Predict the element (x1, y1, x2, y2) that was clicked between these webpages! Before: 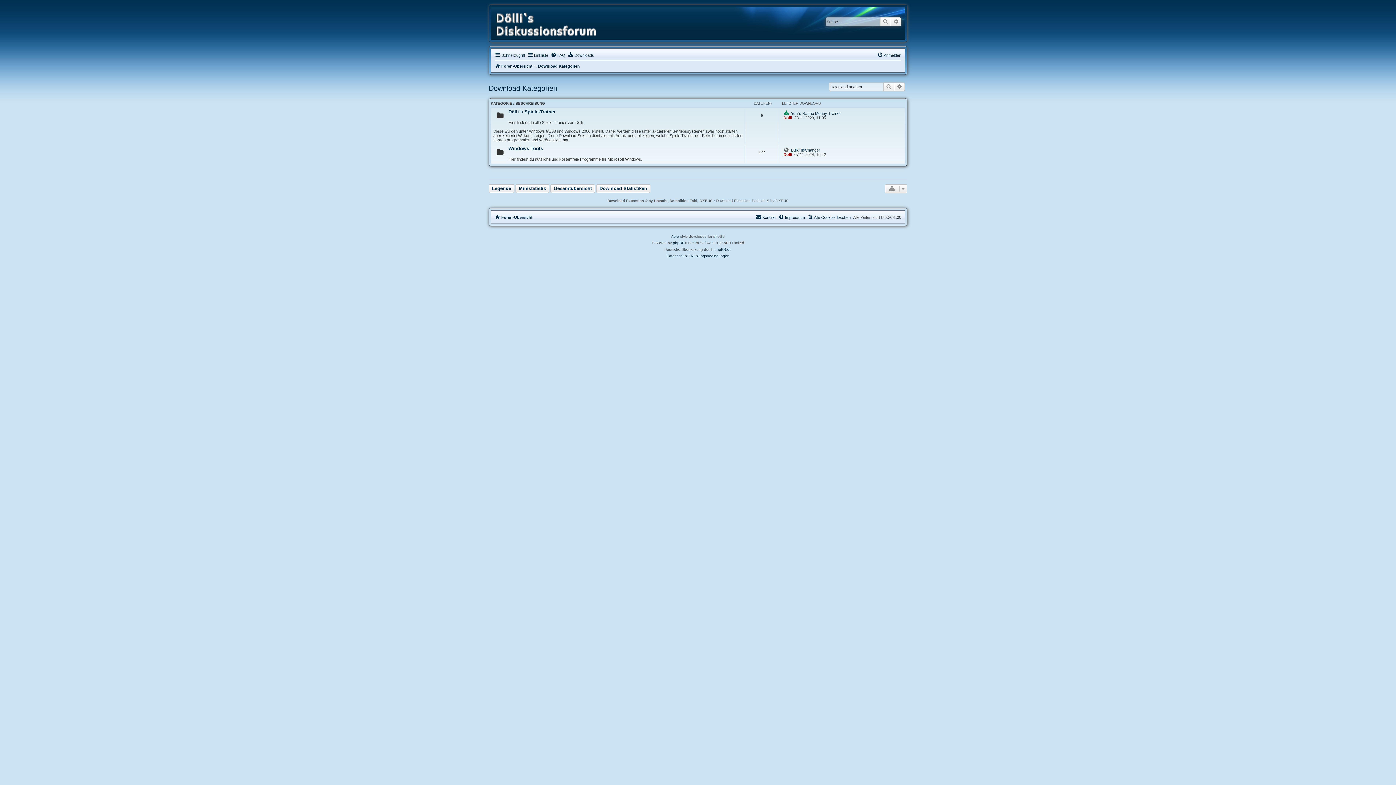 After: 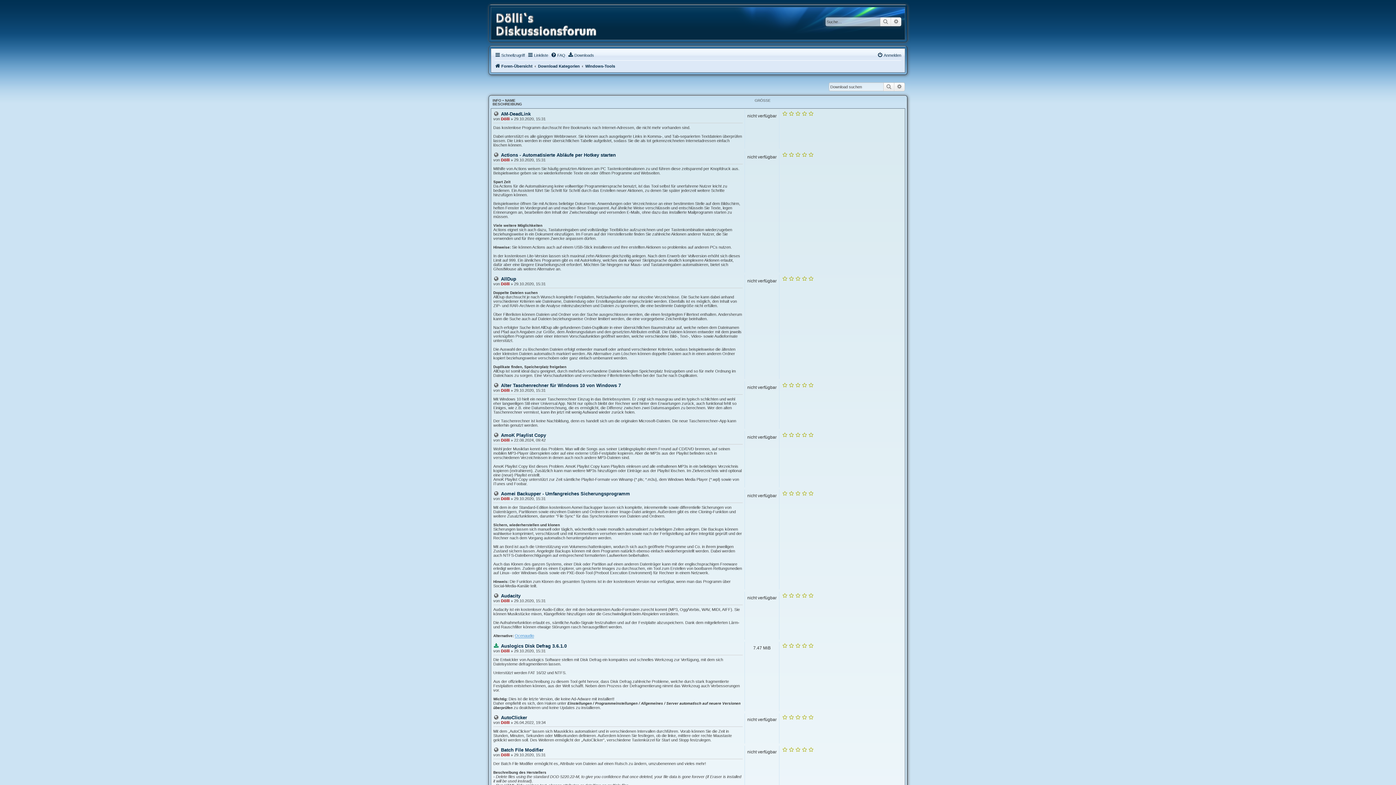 Action: bbox: (508, 145, 543, 151) label: Windows-Tools